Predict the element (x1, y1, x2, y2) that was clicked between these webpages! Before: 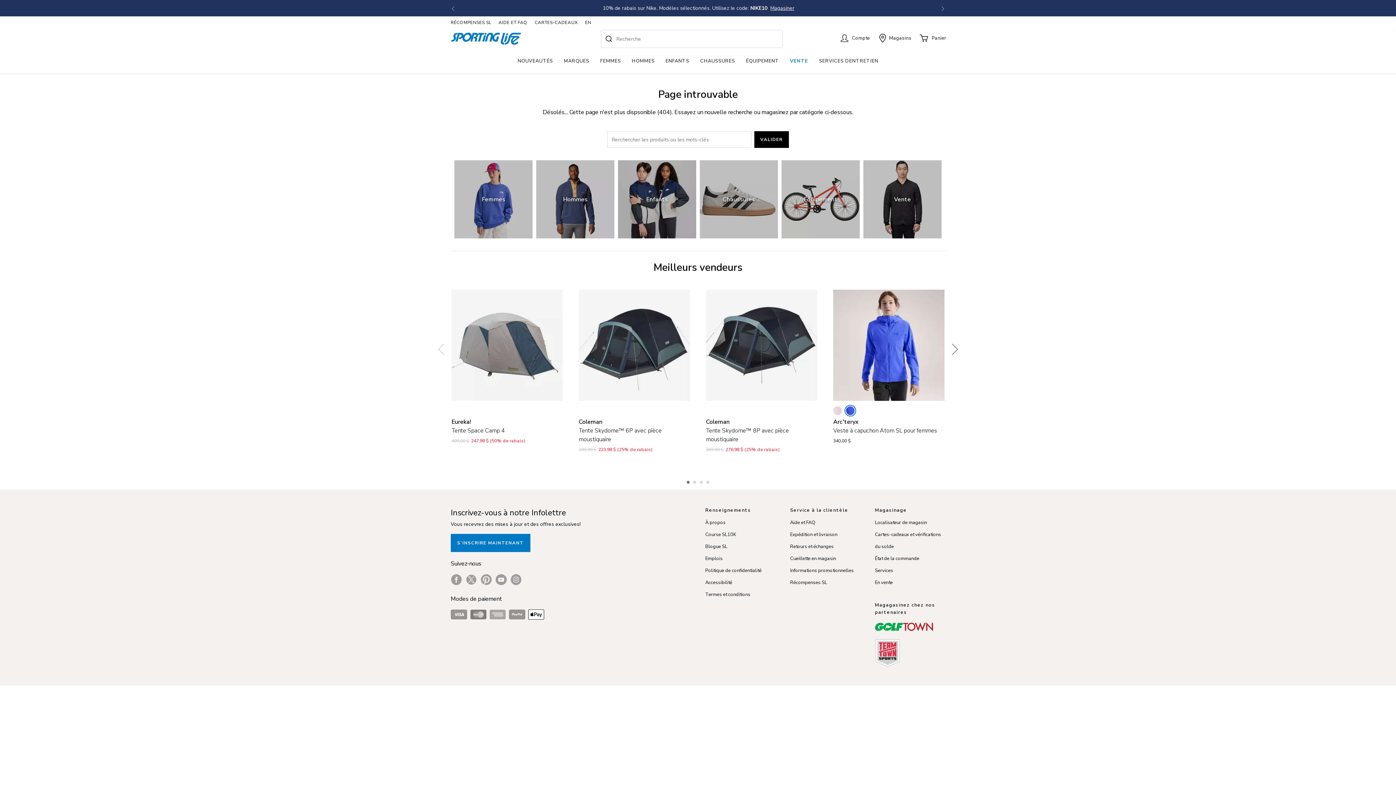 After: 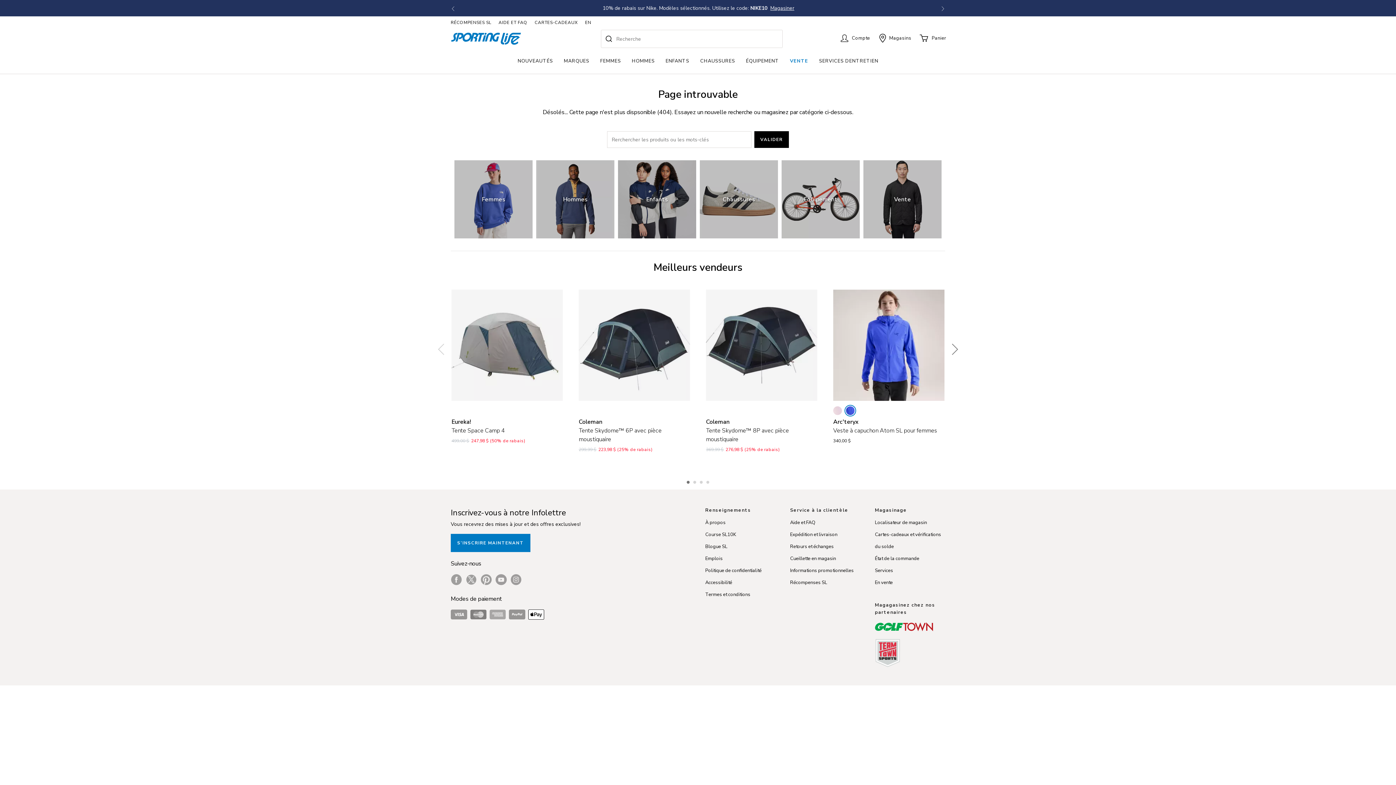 Action: bbox: (686, 480, 691, 481) label: 1 of 3